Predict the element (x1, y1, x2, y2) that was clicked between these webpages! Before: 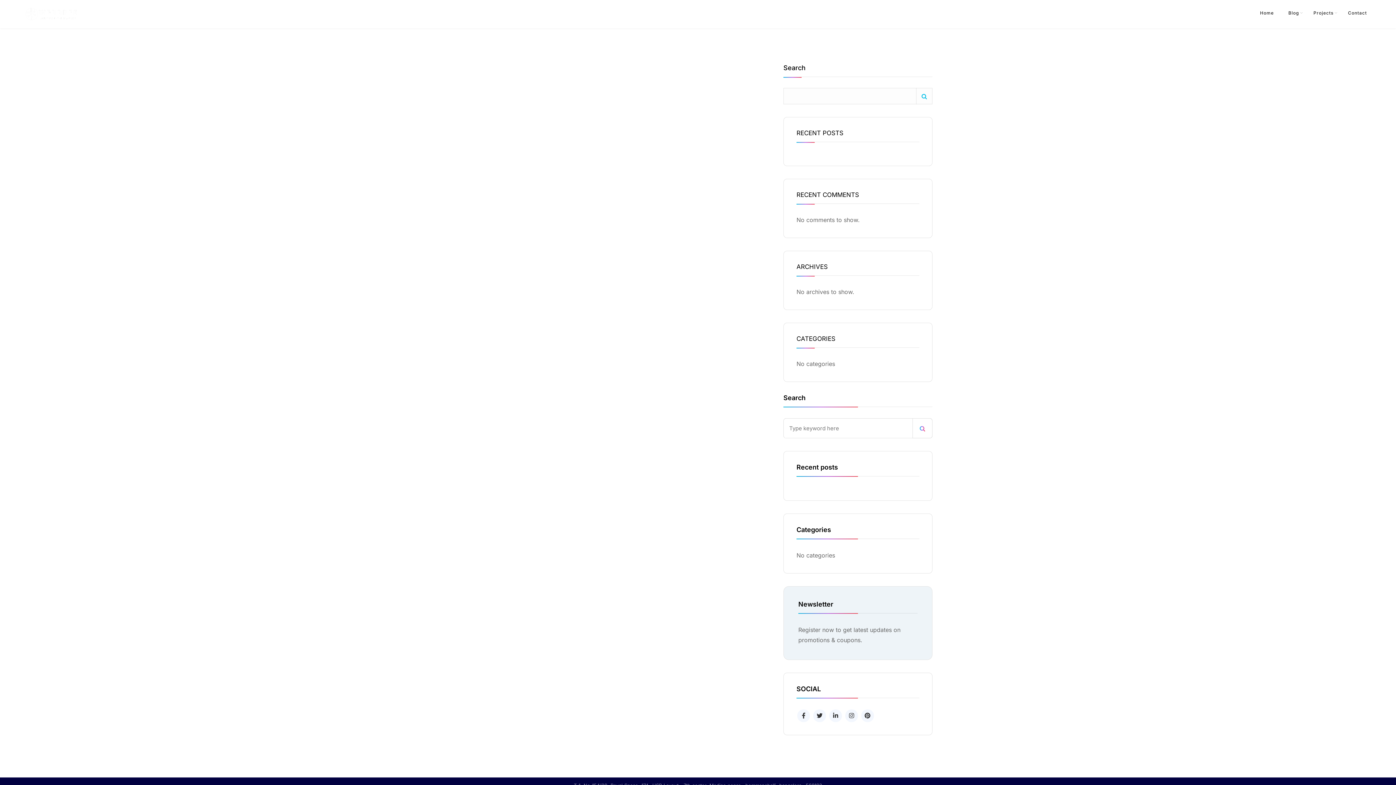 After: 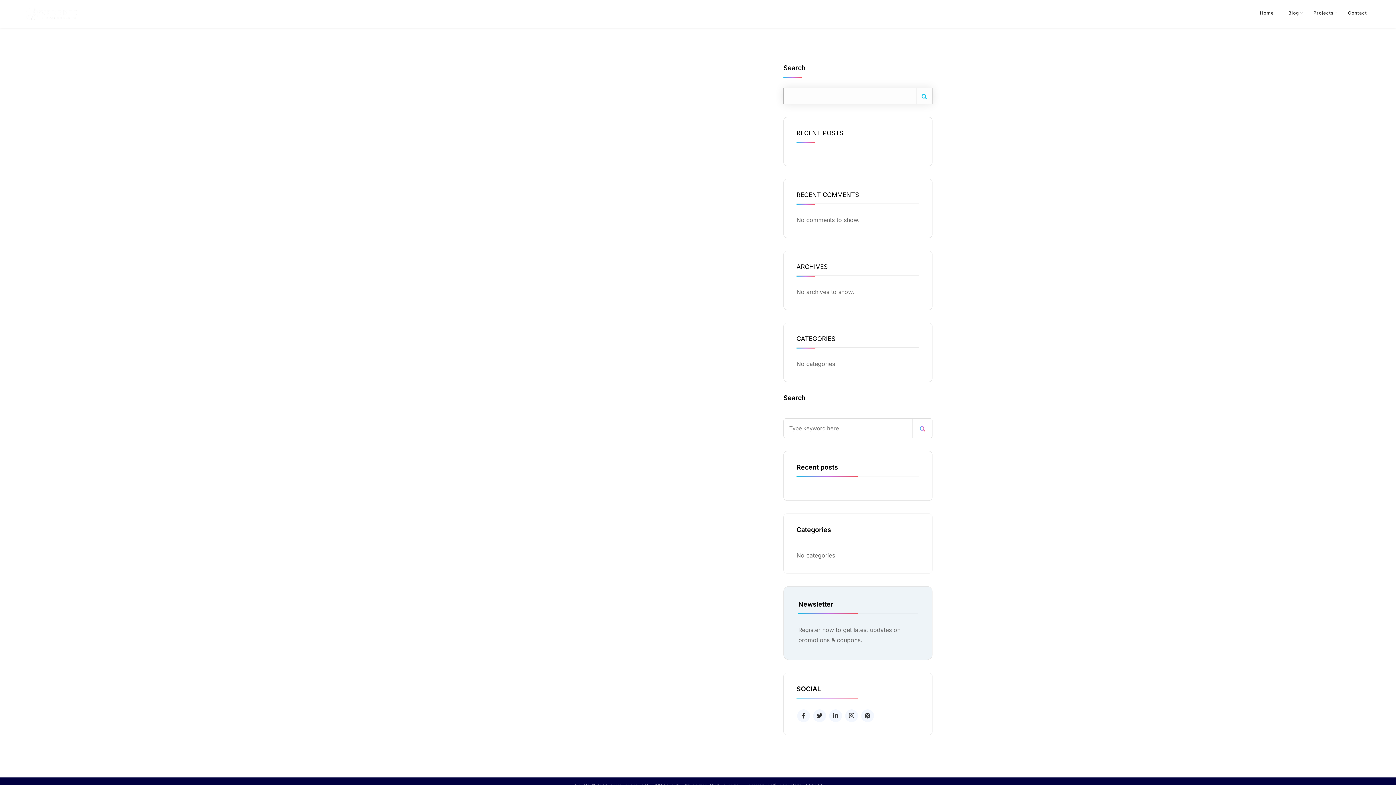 Action: bbox: (916, 88, 932, 104) label: Search